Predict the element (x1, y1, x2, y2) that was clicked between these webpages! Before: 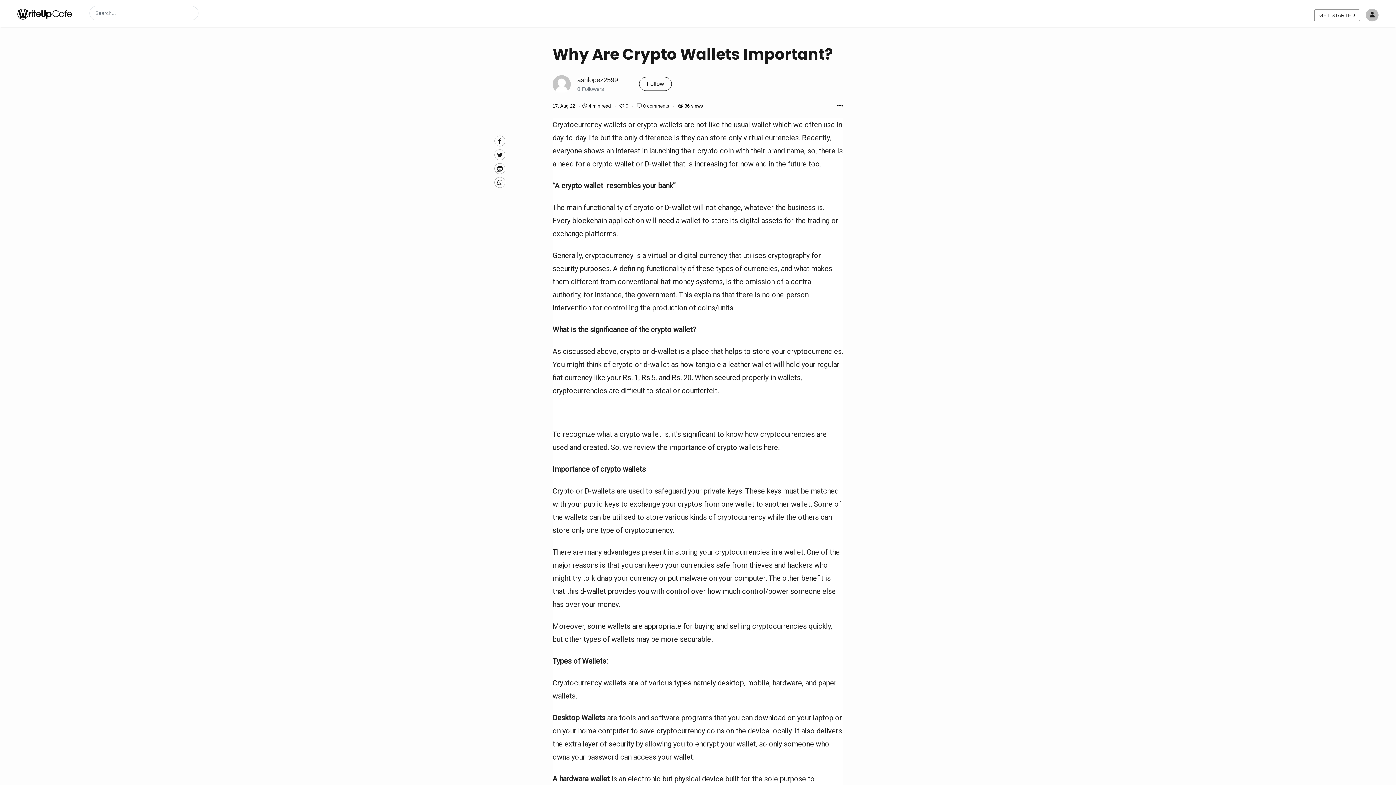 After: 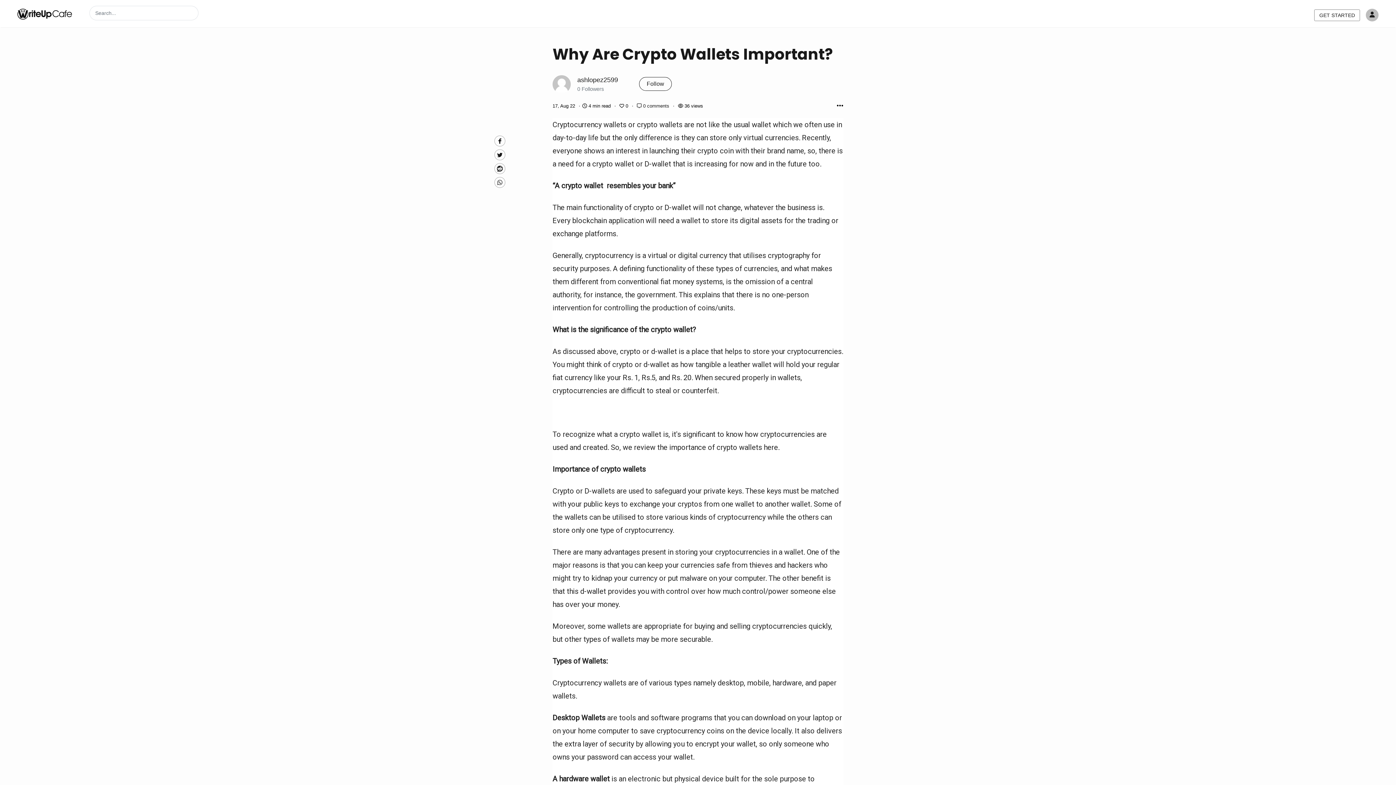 Action: bbox: (494, 135, 505, 146) label: facebook